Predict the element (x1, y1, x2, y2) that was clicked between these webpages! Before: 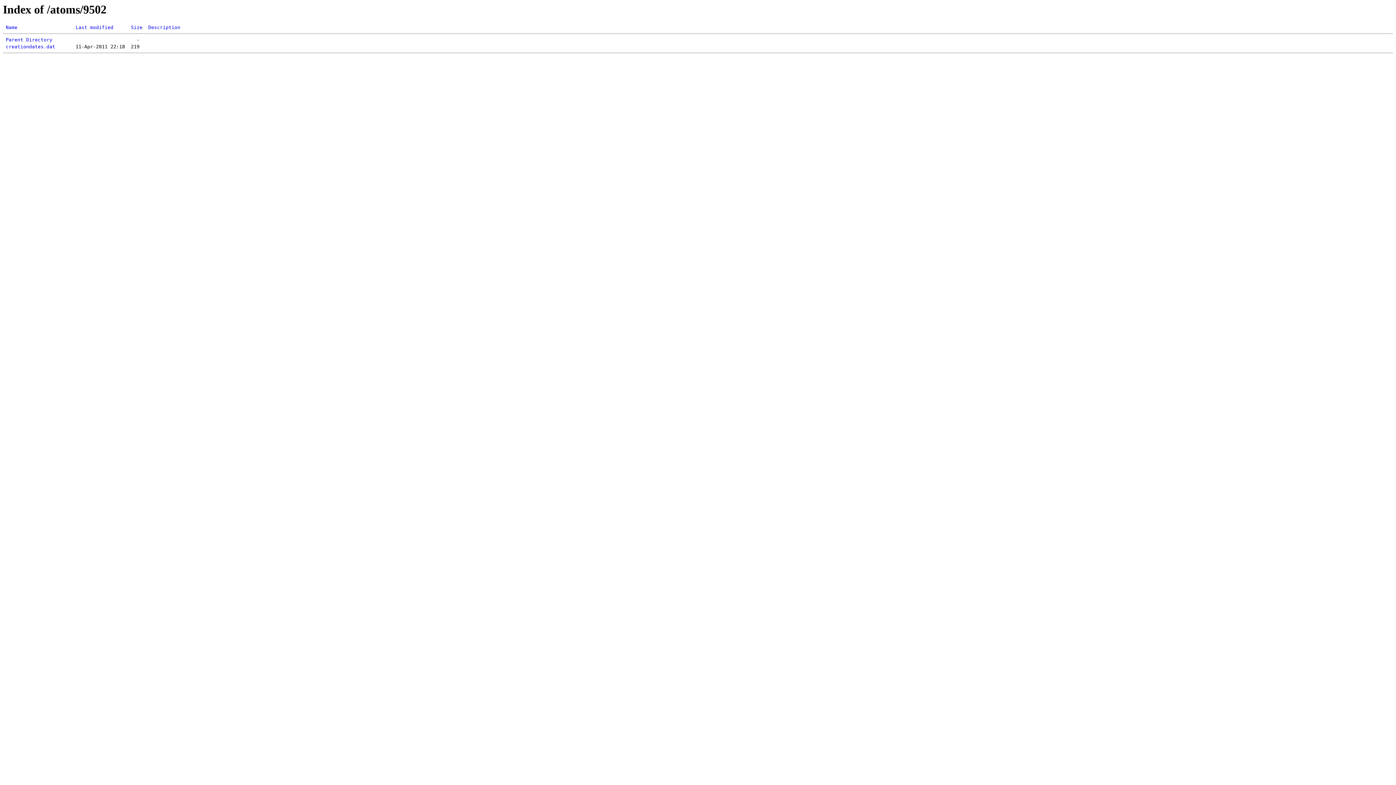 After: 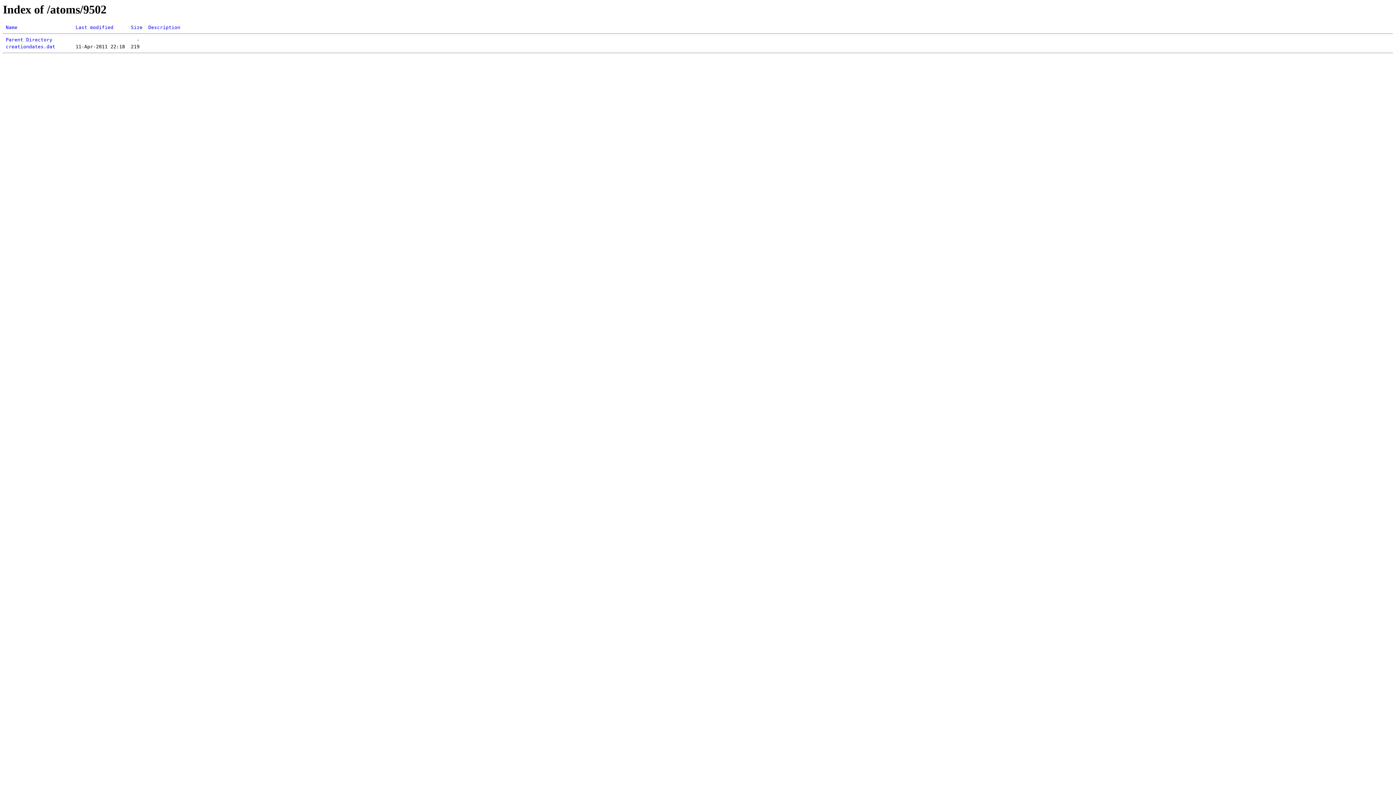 Action: label: Name bbox: (5, 24, 17, 30)